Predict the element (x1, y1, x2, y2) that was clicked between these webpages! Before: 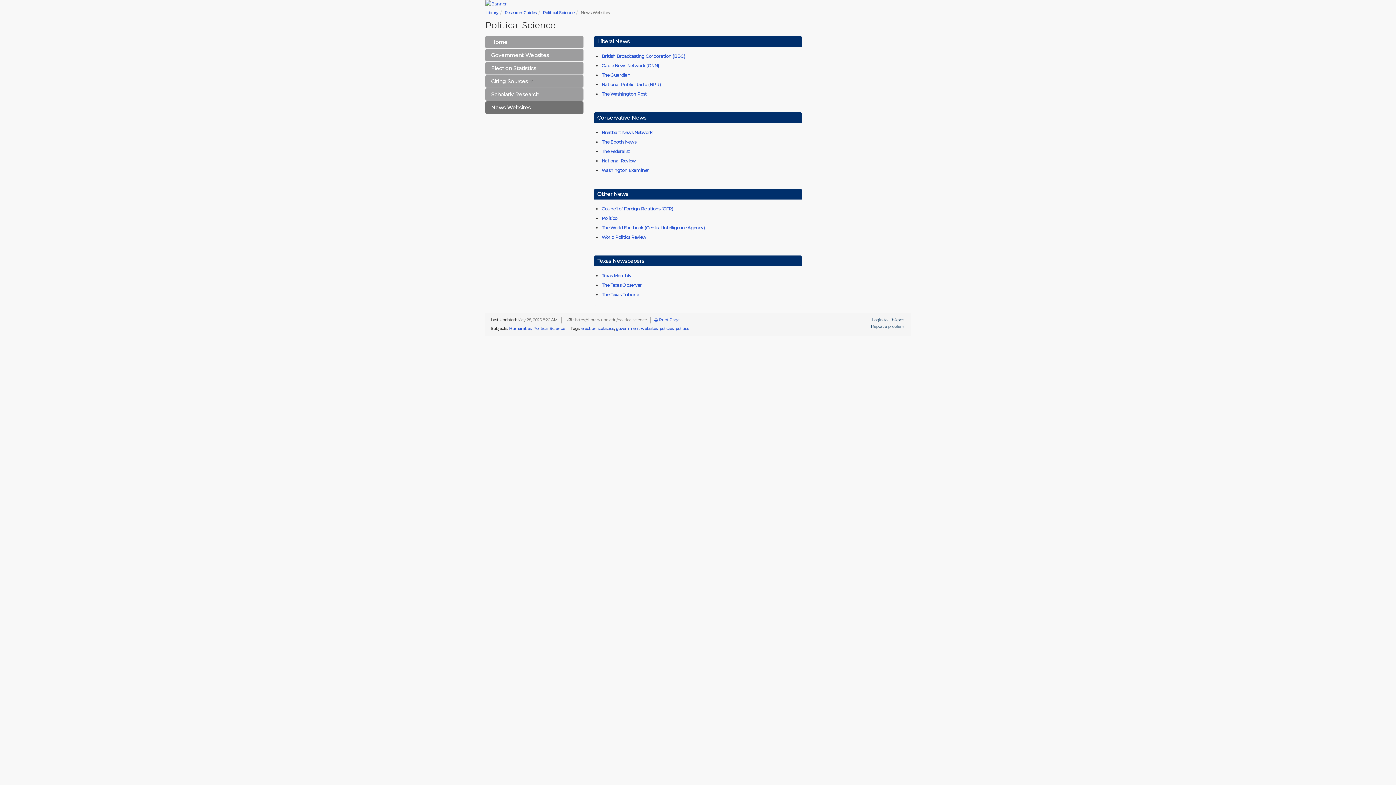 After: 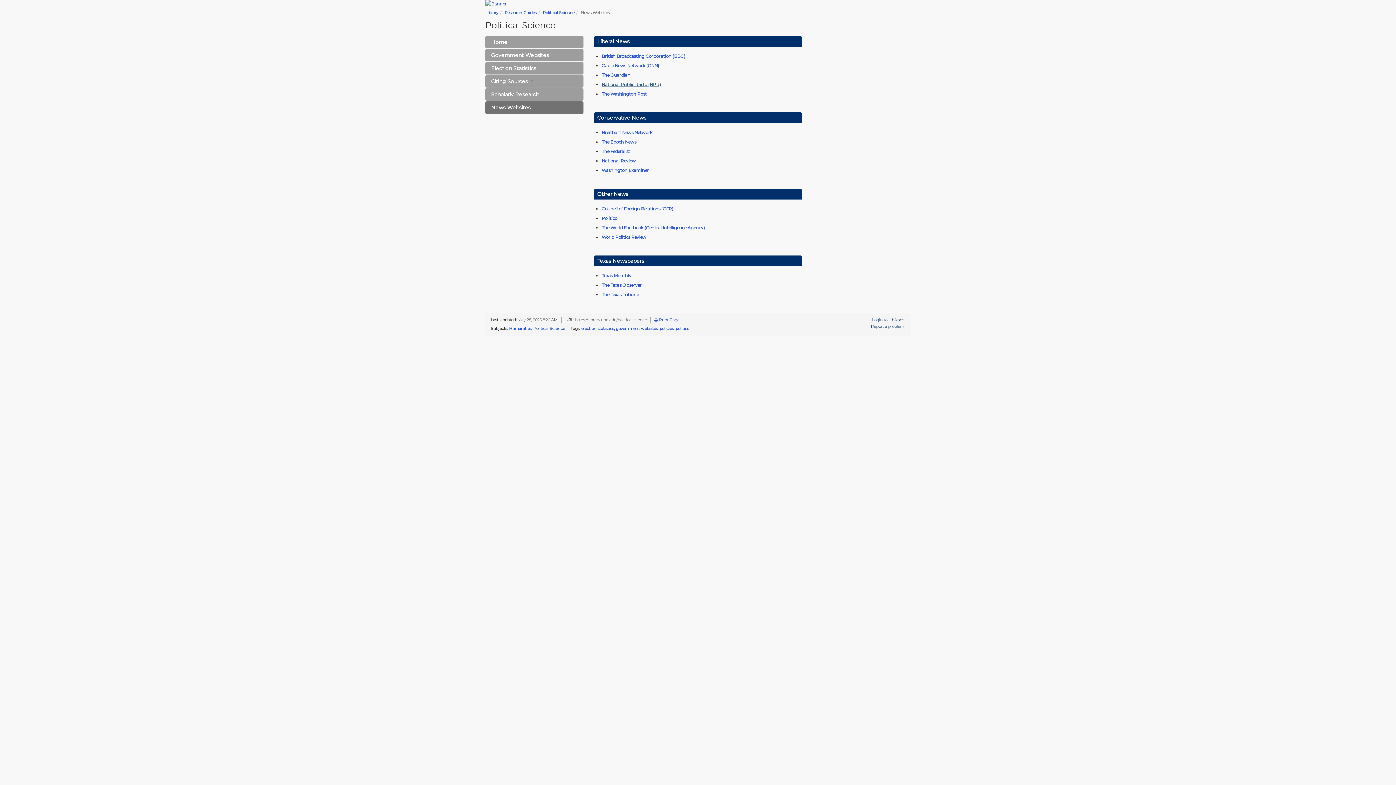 Action: label: National Public Radio (NPR) bbox: (601, 81, 661, 87)